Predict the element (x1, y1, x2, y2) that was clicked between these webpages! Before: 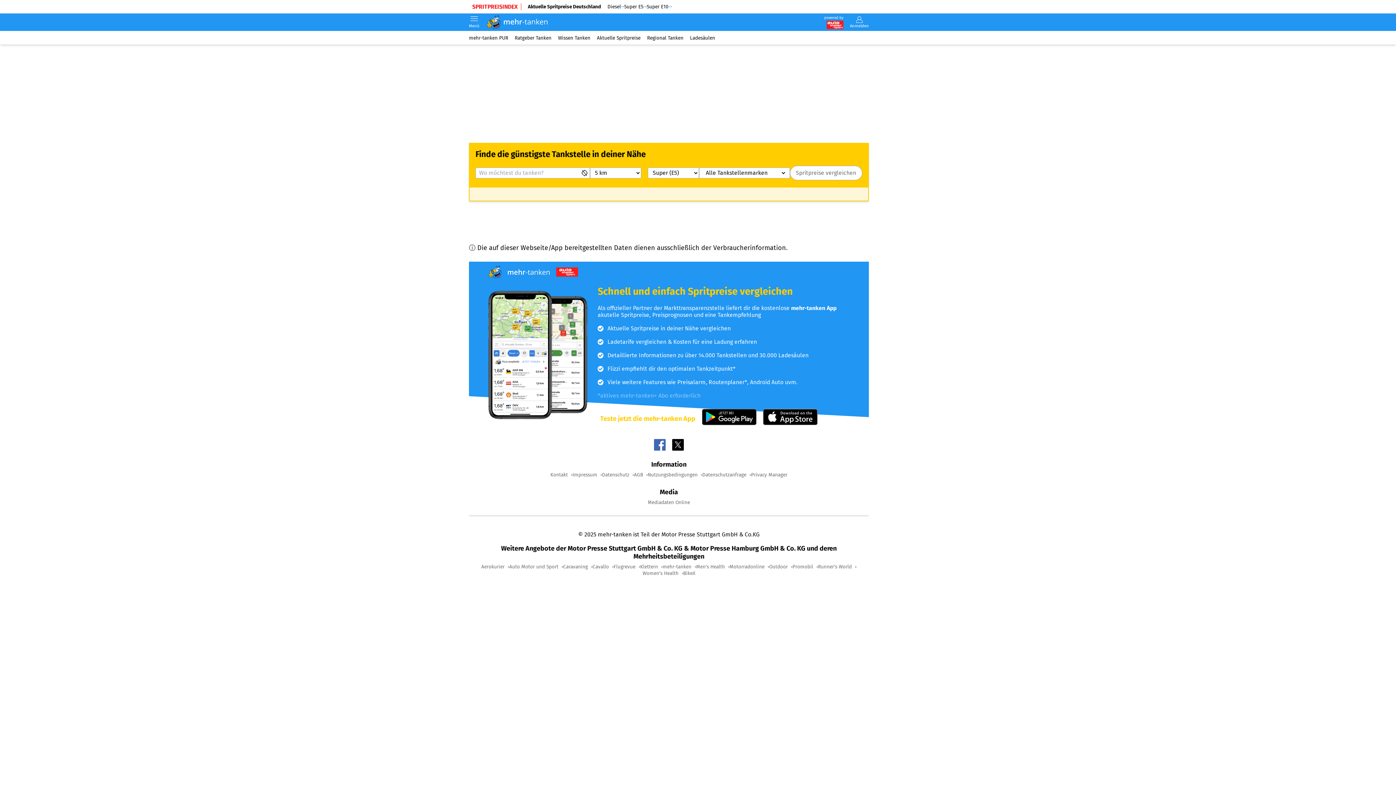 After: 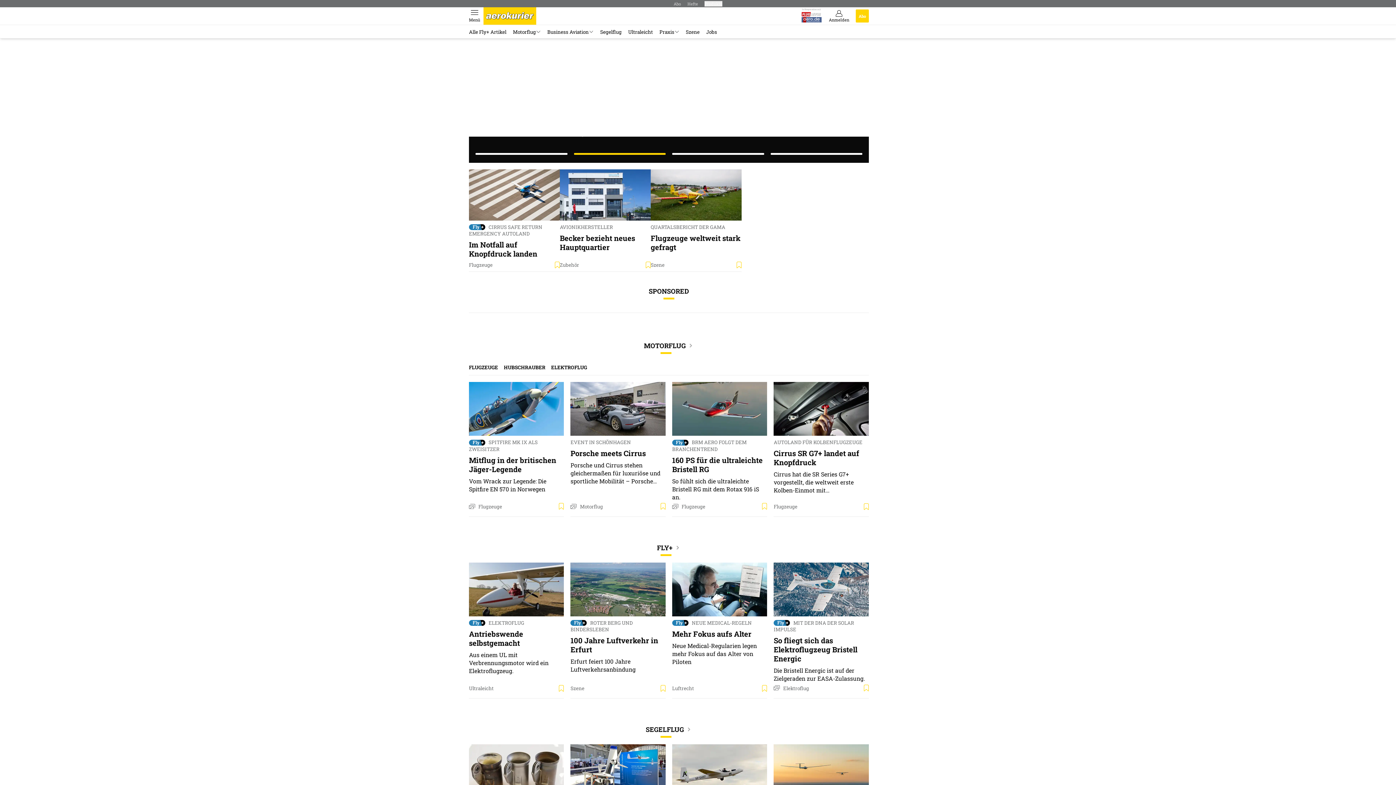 Action: bbox: (481, 563, 504, 570) label: Aerokurier